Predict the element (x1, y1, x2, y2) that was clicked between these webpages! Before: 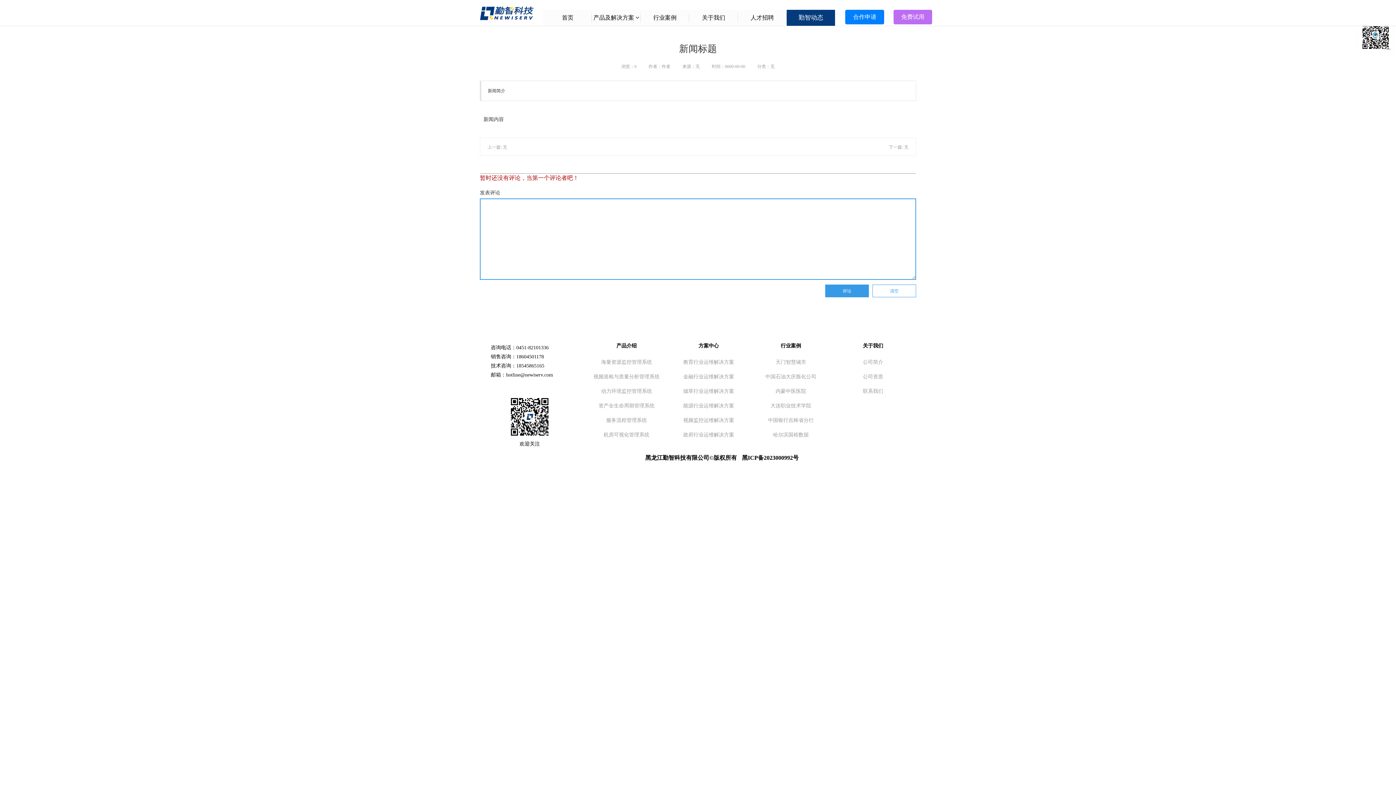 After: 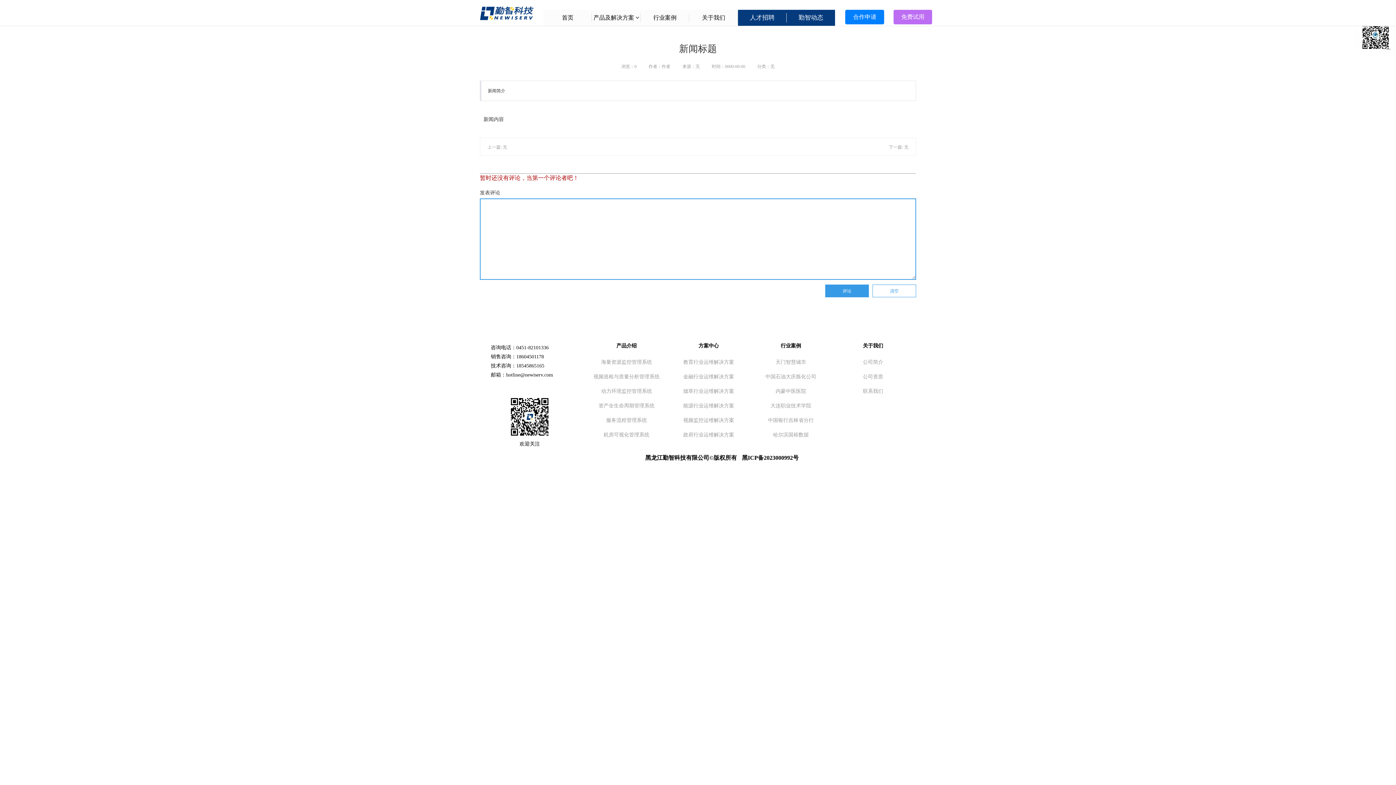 Action: bbox: (738, 9, 786, 25) label: 人才招聘